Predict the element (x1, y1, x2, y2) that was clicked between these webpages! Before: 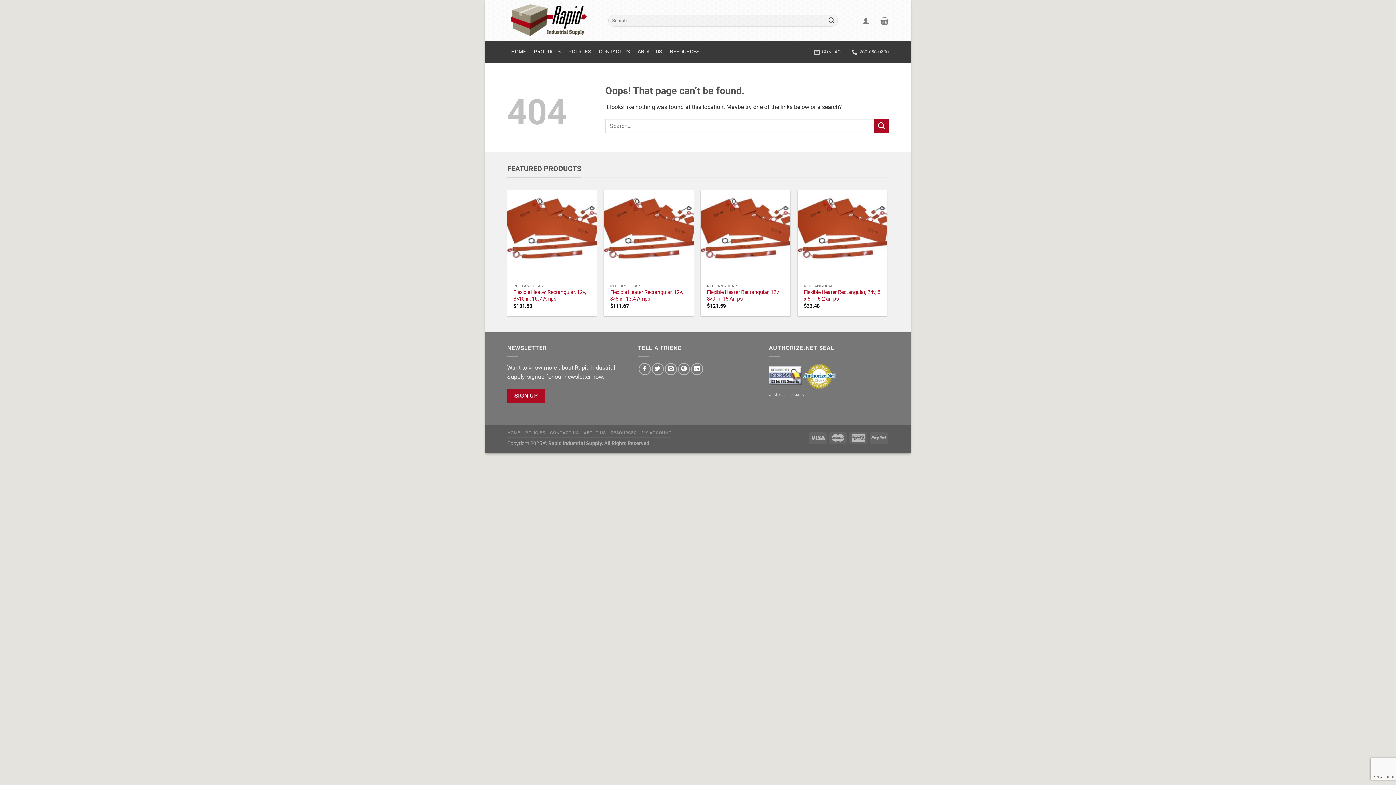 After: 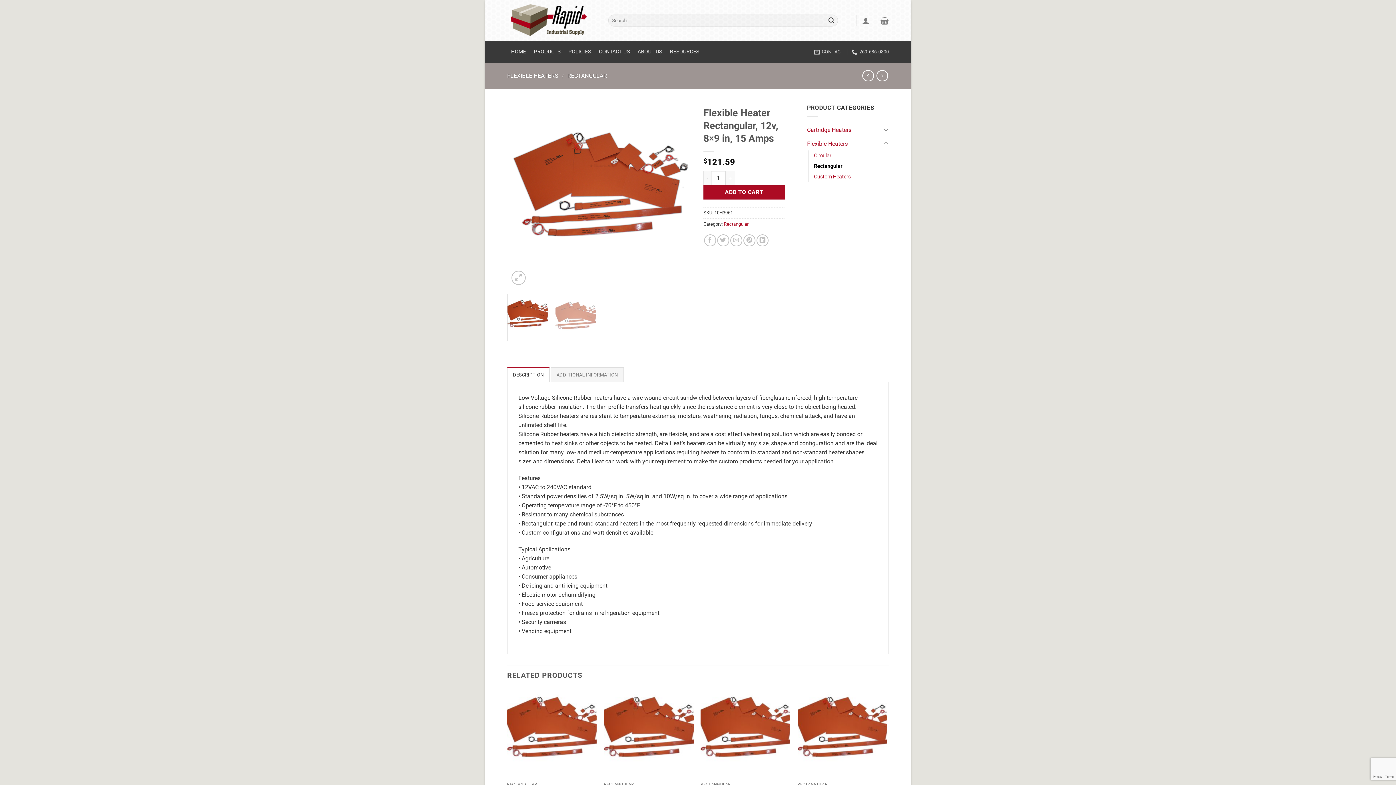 Action: bbox: (707, 289, 784, 302) label: Flexible Heater Rectangular, 12v, 8×9 in, 15 Amps